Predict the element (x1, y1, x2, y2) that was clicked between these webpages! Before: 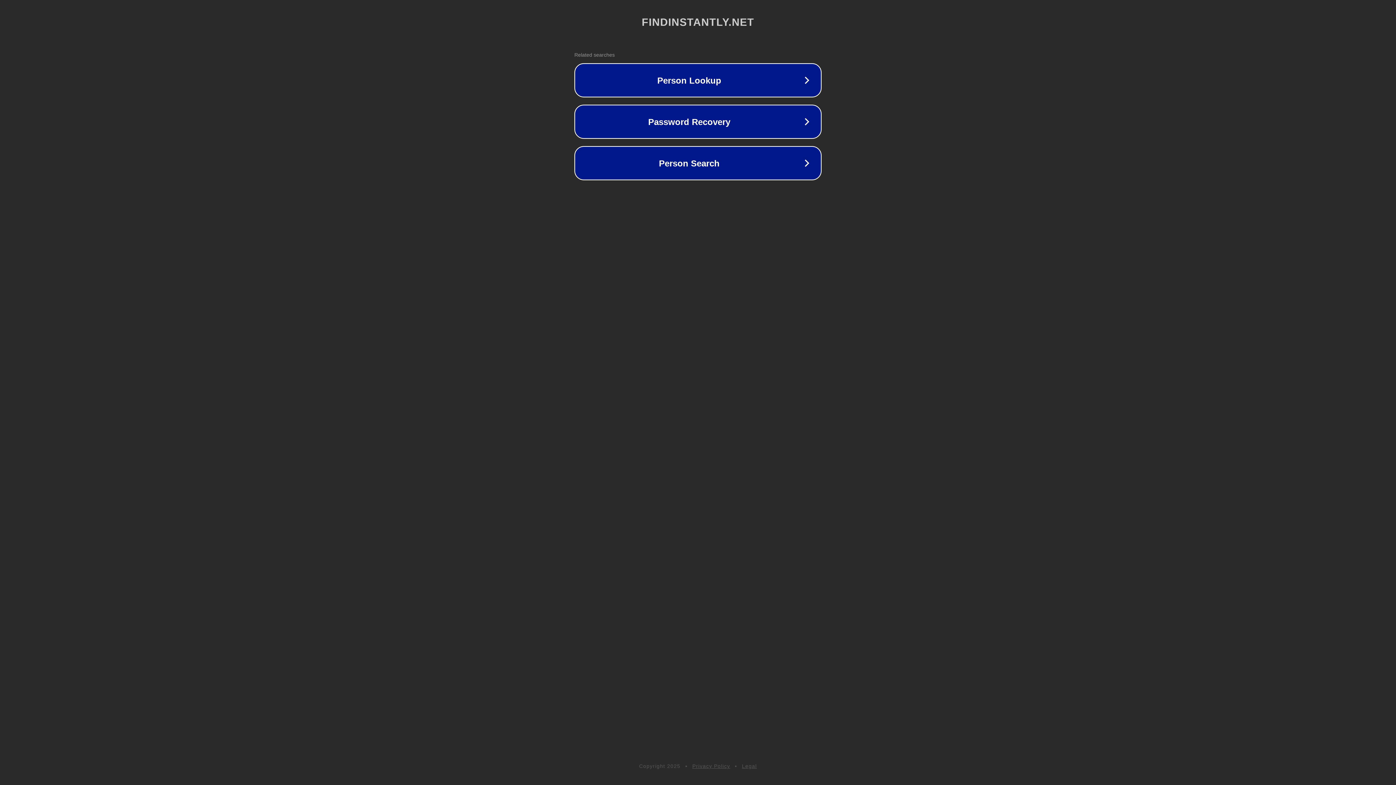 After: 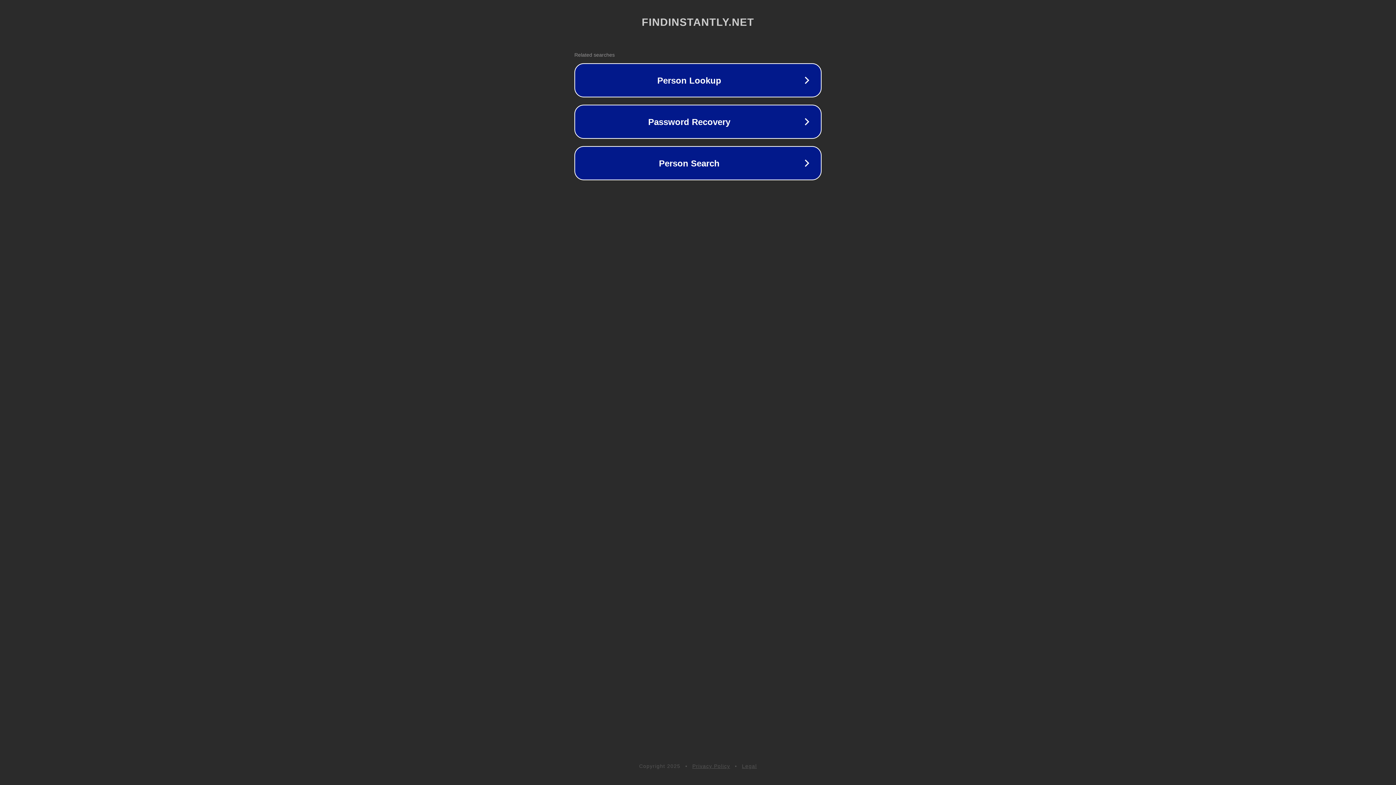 Action: bbox: (692, 763, 730, 769) label: Privacy Policy